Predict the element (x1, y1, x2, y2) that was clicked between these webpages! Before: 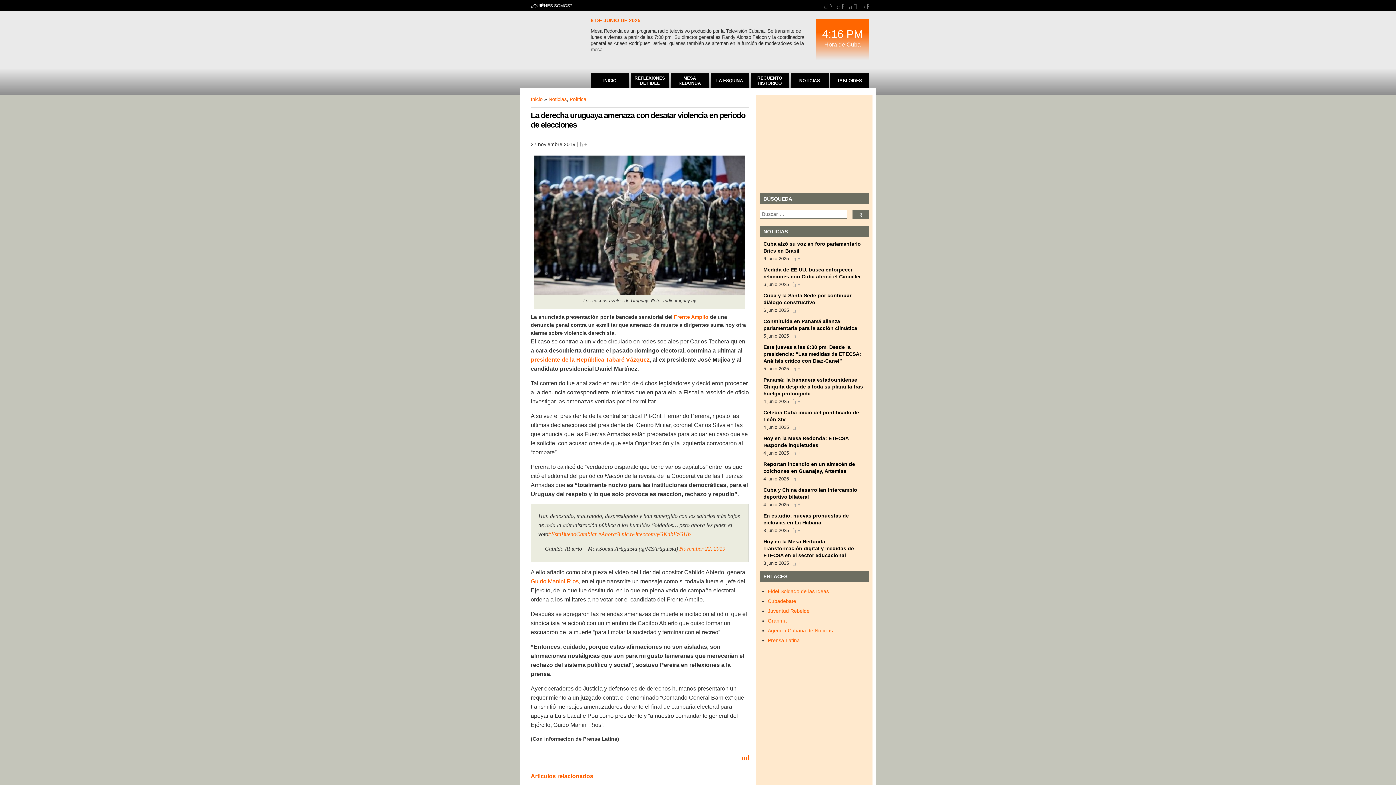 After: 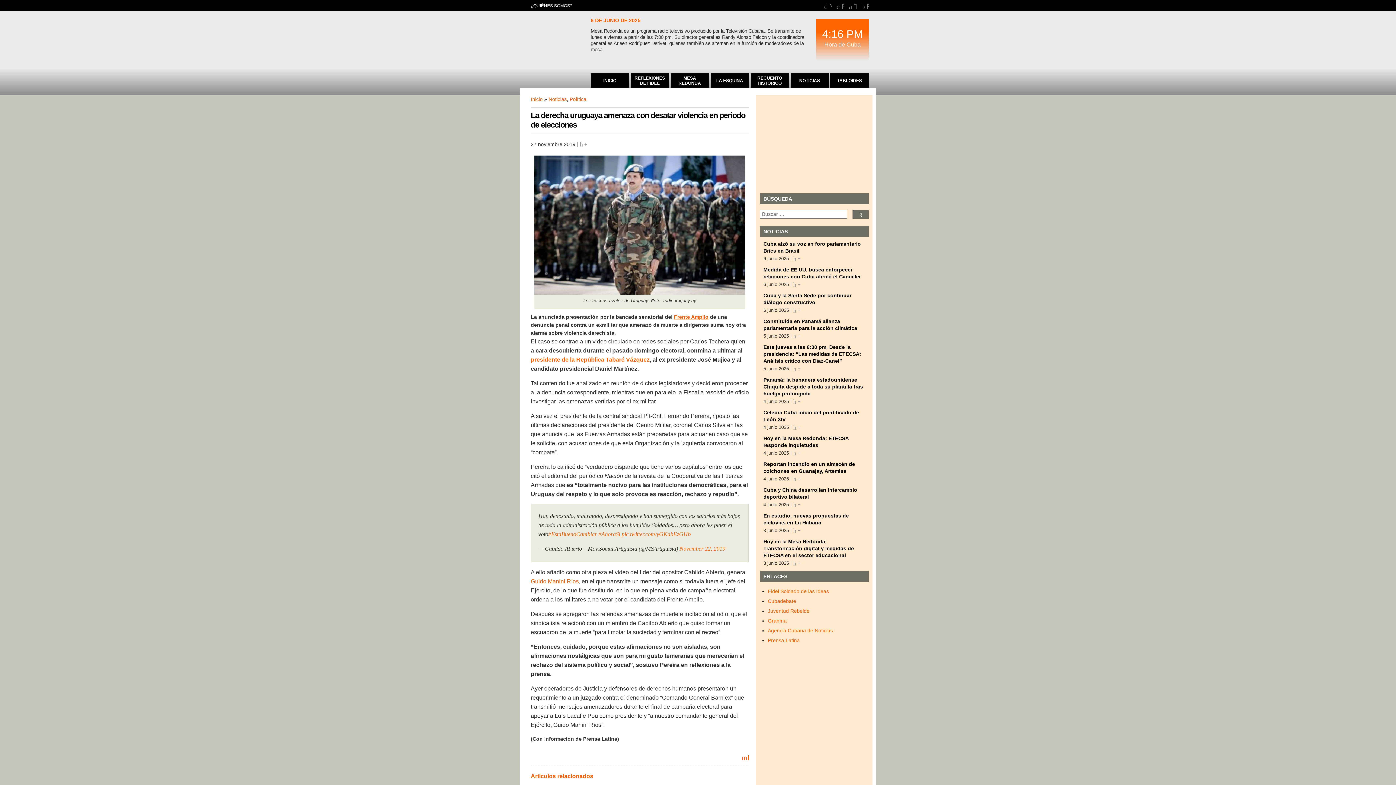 Action: bbox: (674, 314, 708, 320) label: Frente Amplio